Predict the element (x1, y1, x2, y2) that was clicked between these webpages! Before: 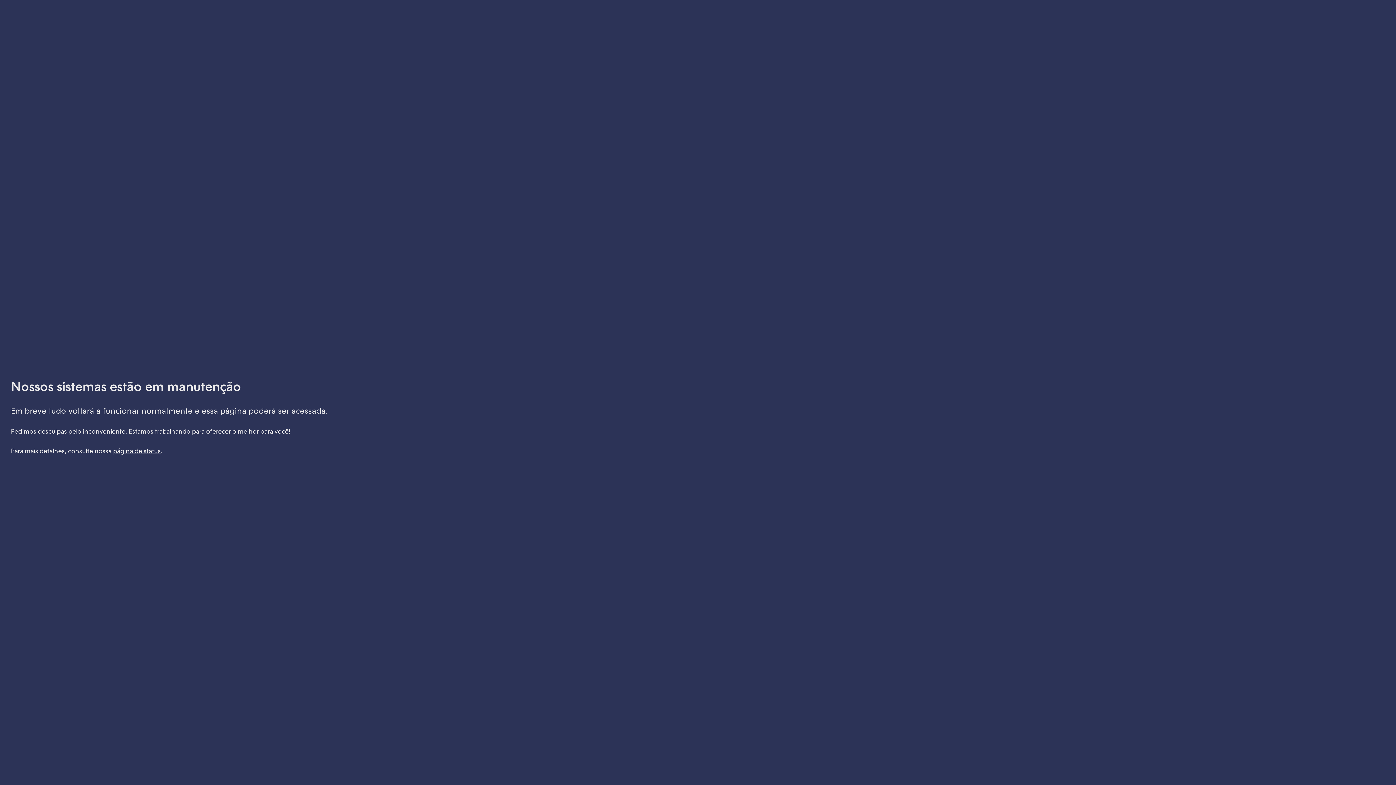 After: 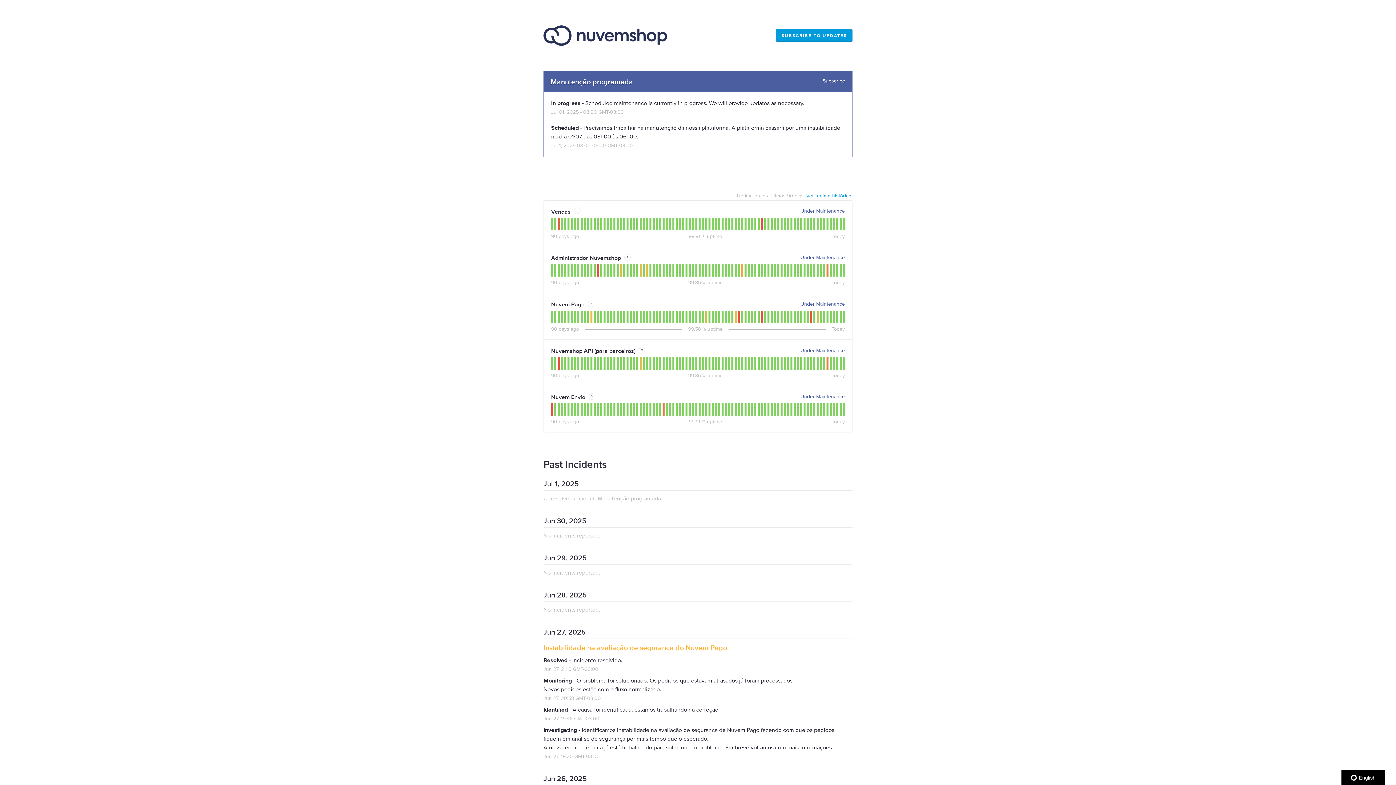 Action: bbox: (113, 447, 160, 454) label: página de status